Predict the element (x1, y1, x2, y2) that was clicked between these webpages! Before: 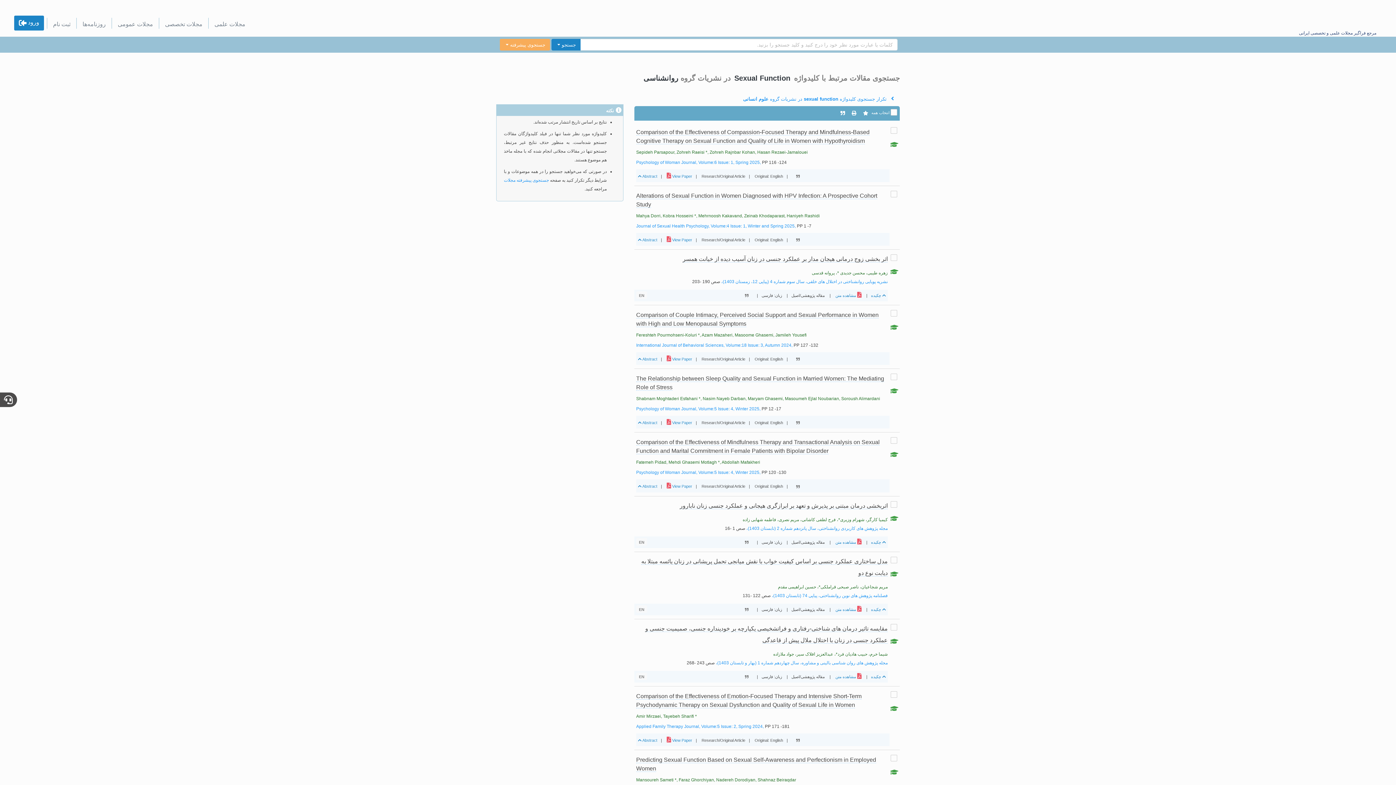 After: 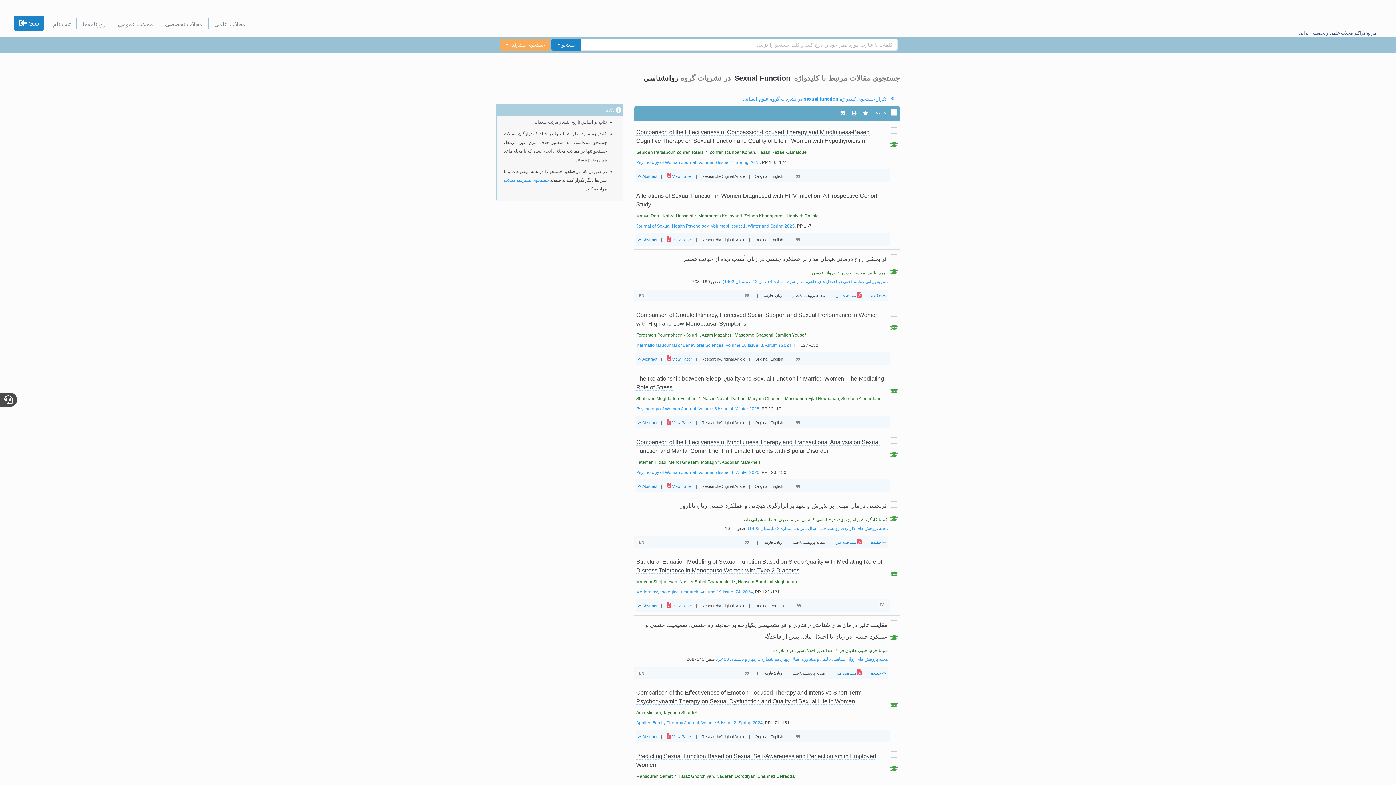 Action: bbox: (636, 605, 647, 612) label: EN